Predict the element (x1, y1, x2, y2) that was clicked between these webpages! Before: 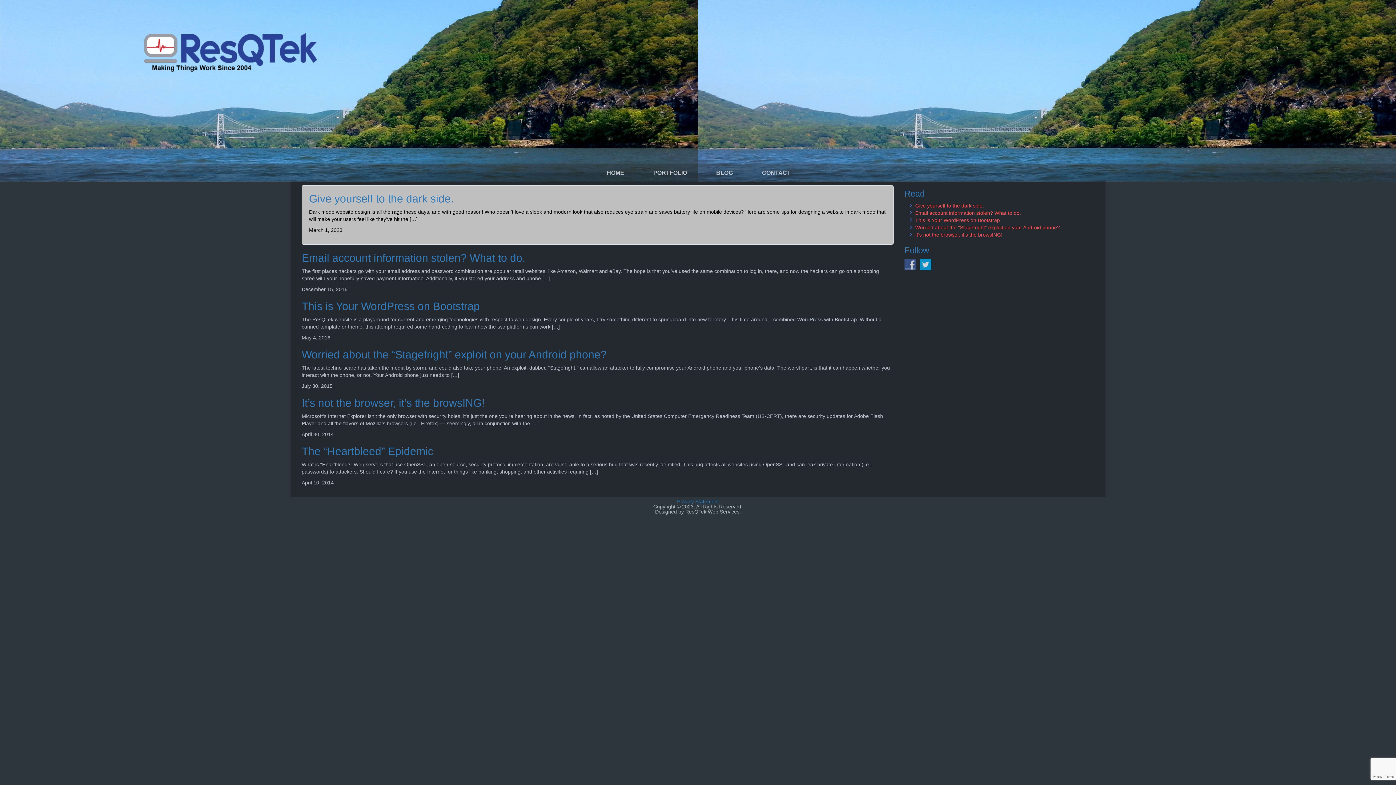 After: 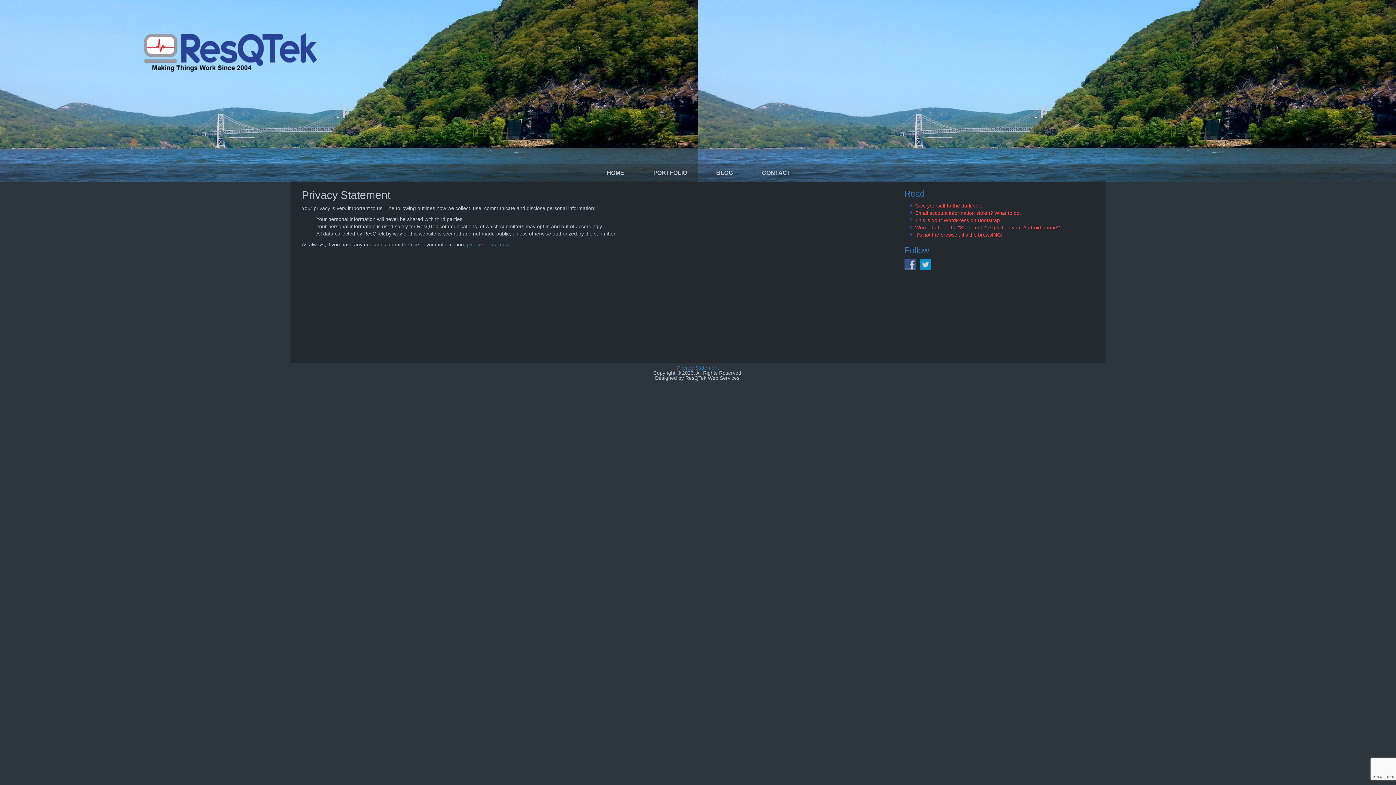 Action: bbox: (677, 498, 719, 504) label: Privacy Statement